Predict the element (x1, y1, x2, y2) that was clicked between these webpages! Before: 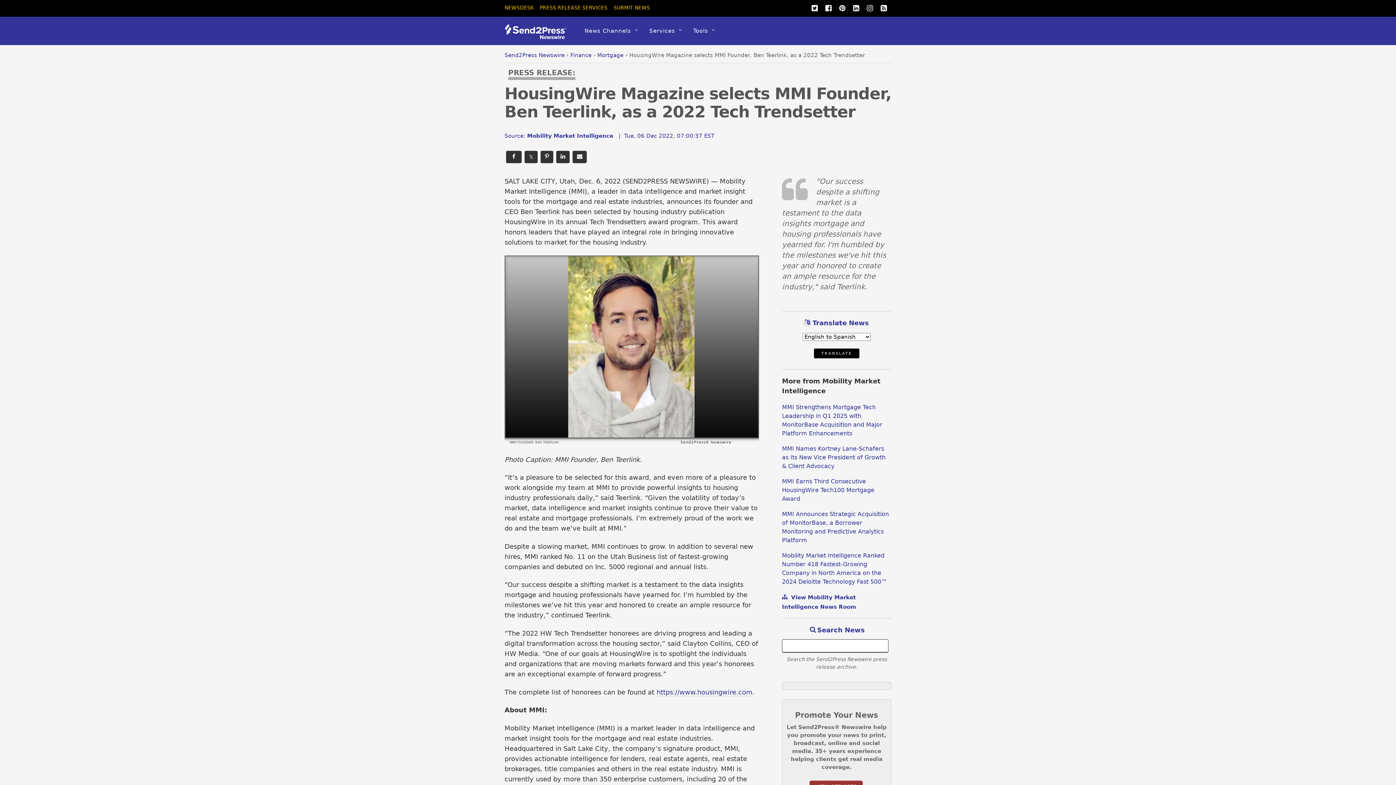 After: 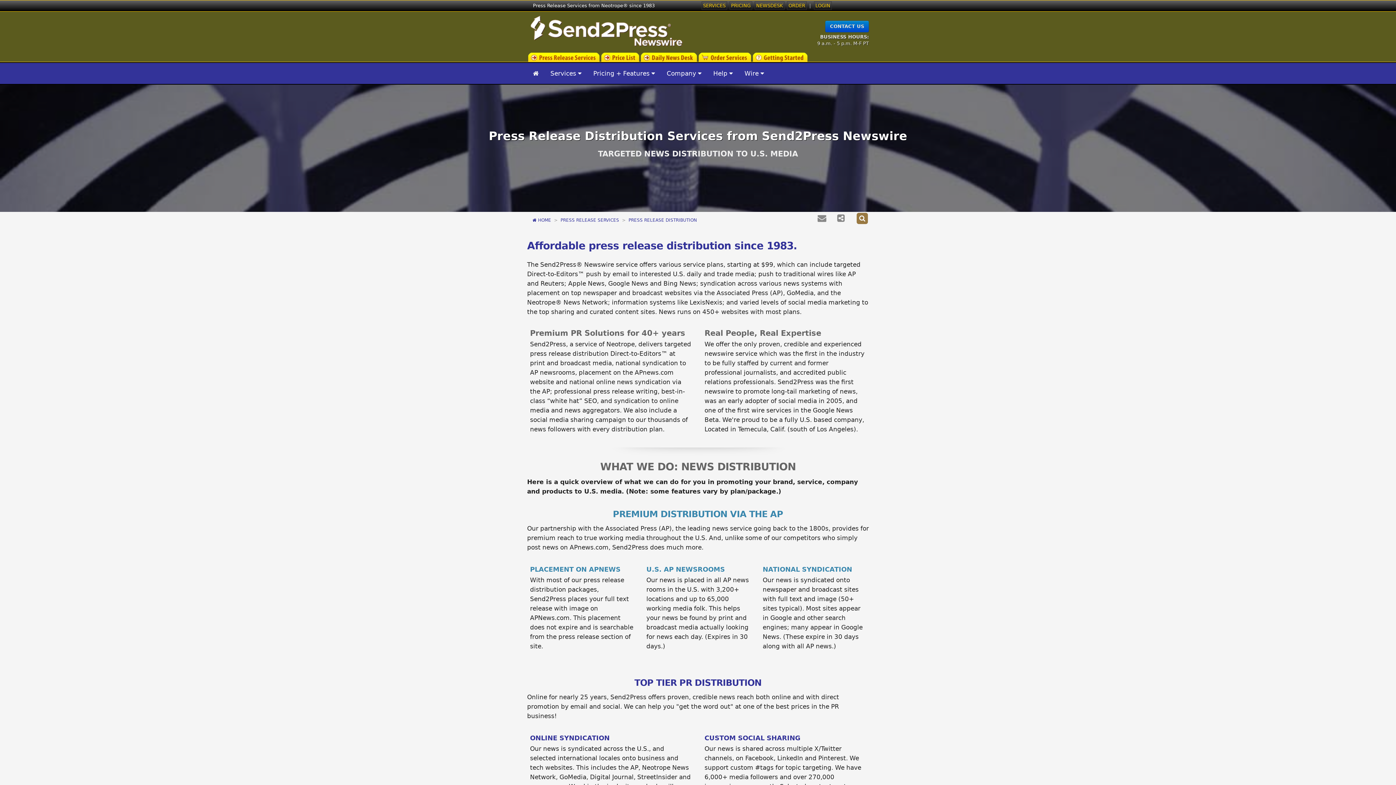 Action: label: SUBMIT NEWS bbox: (613, 4, 650, 10)